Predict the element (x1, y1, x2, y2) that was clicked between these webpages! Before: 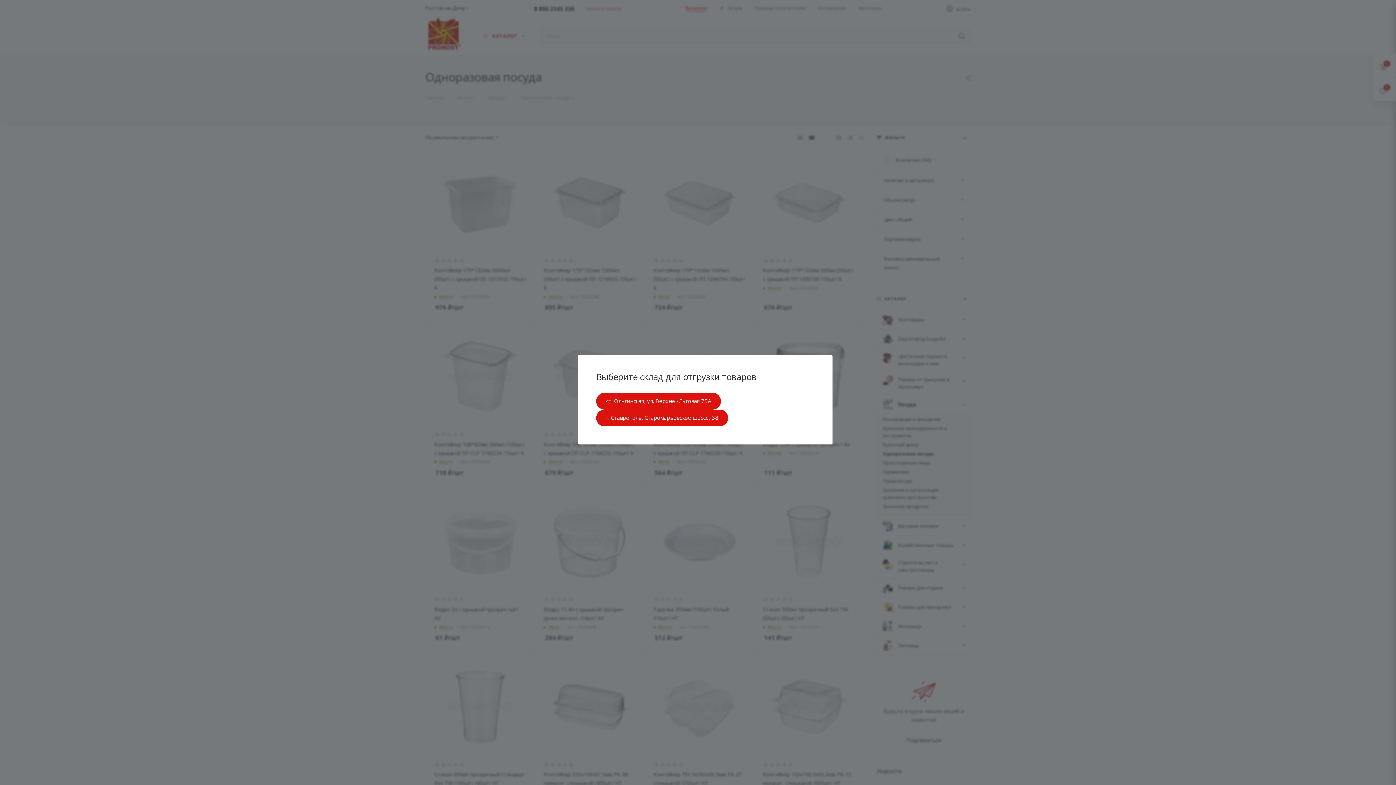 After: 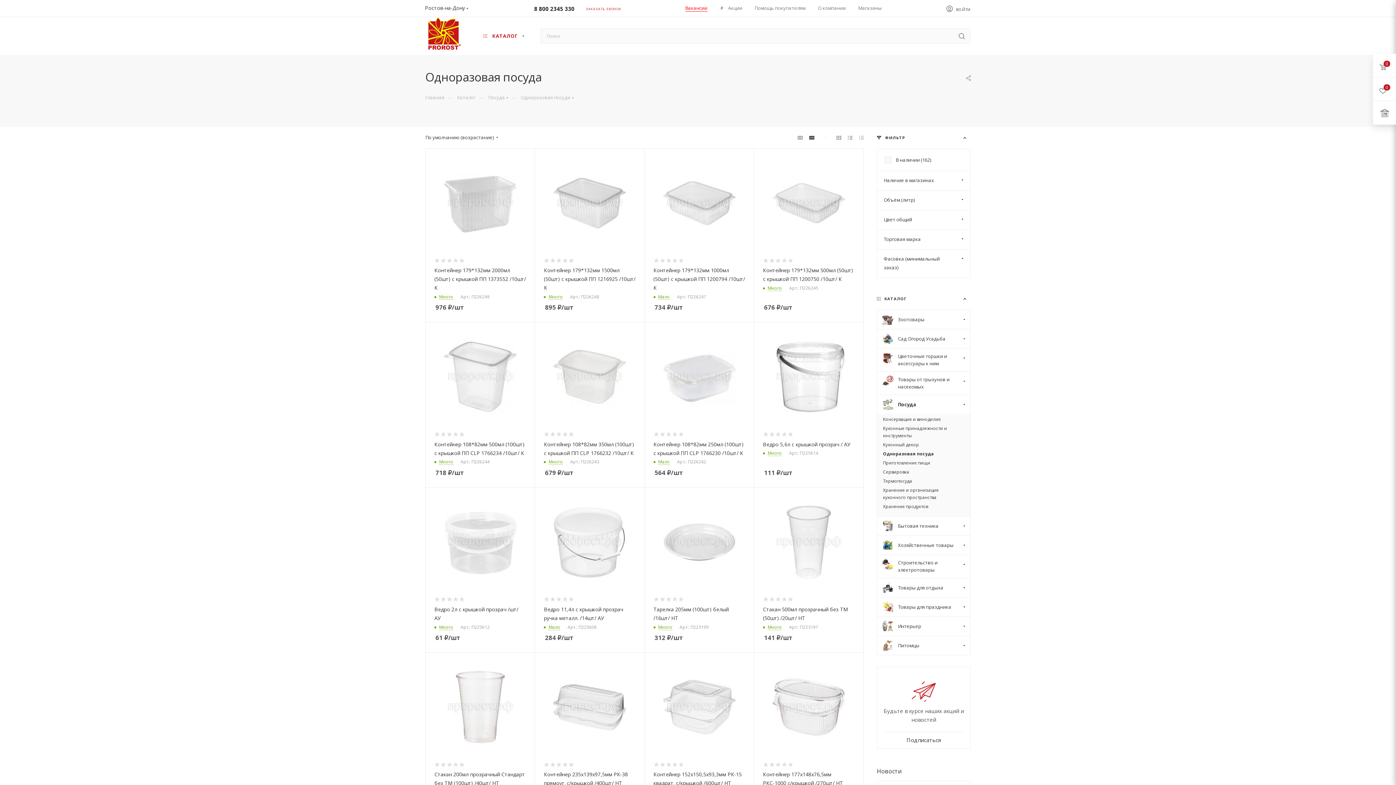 Action: label: ст. Ольгинская, ул. Верхне -Луговая 75А bbox: (596, 393, 721, 409)